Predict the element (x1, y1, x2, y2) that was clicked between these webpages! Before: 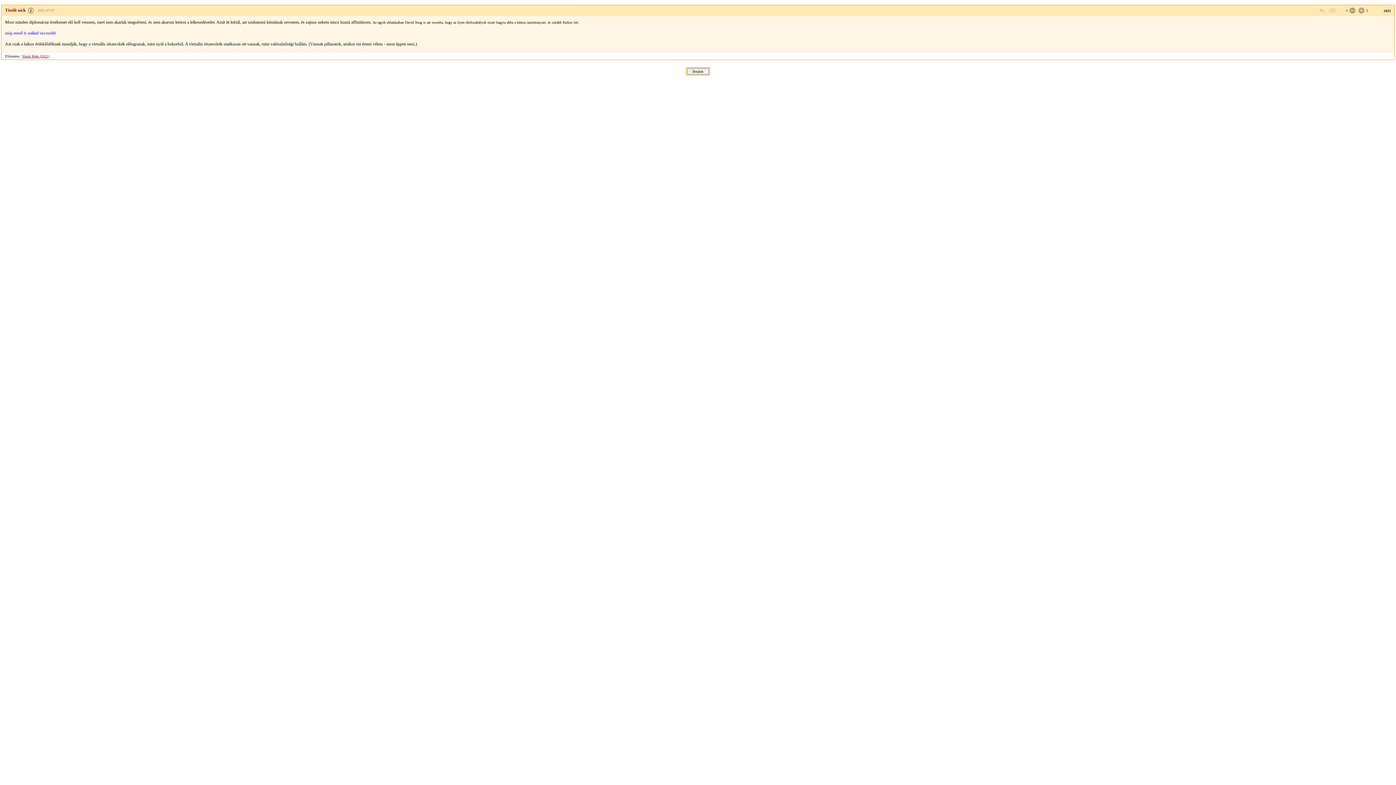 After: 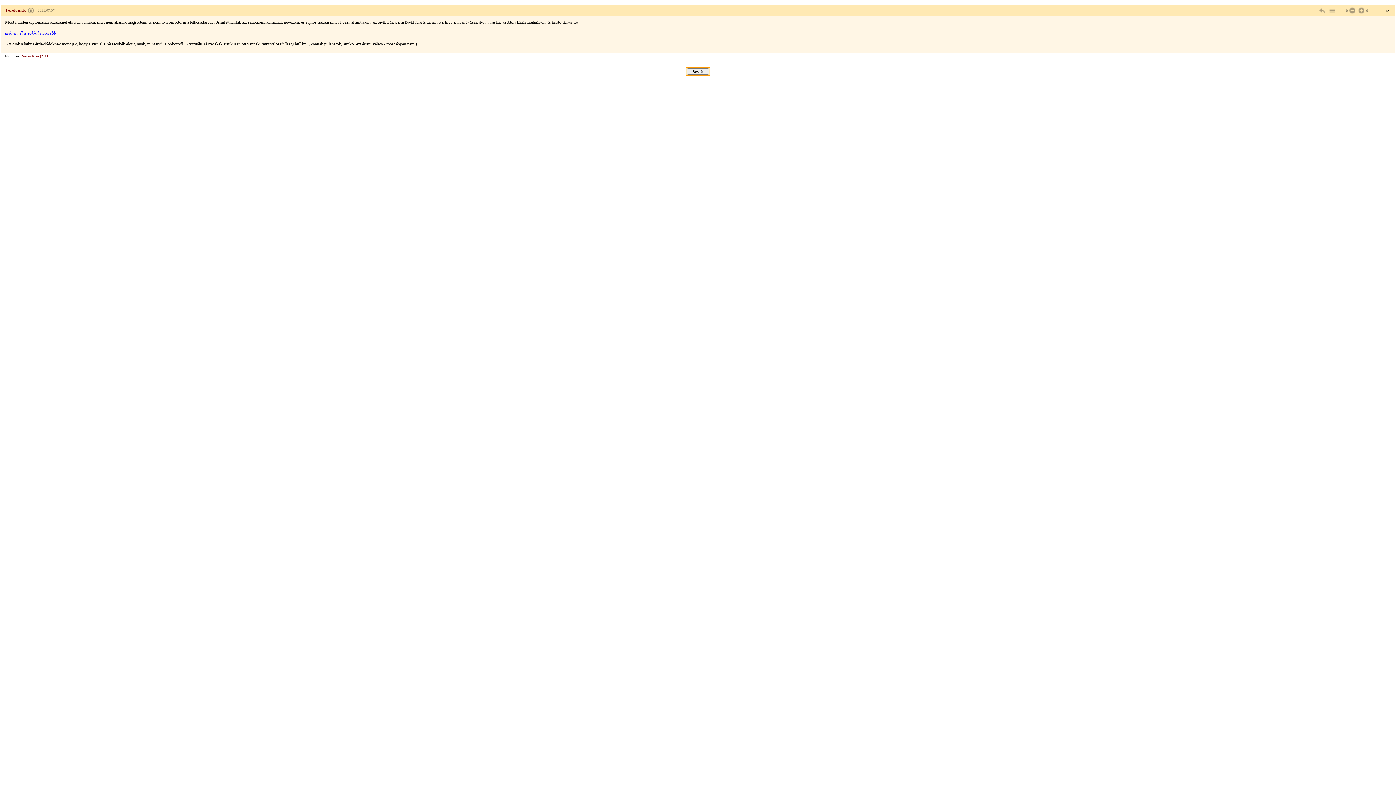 Action: bbox: (28, 8, 33, 12)